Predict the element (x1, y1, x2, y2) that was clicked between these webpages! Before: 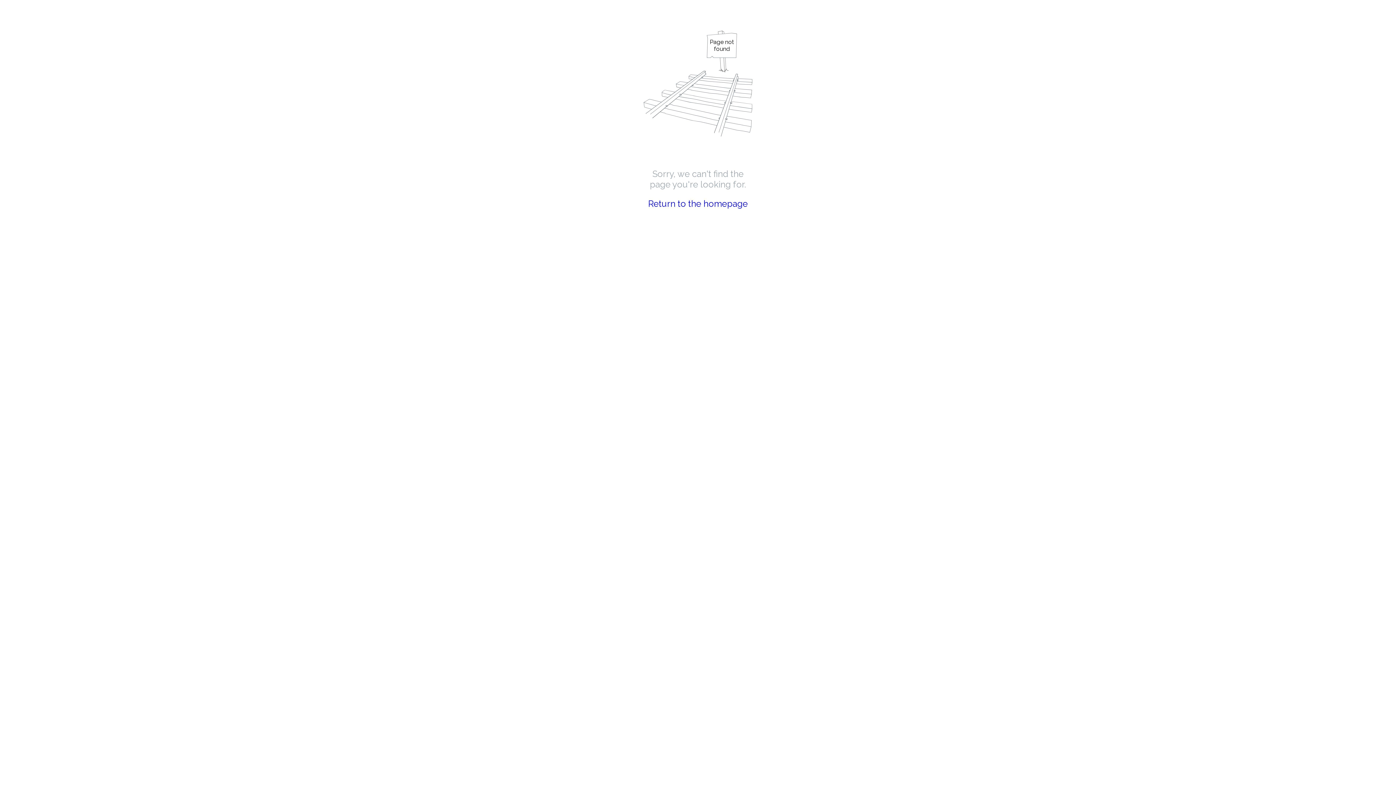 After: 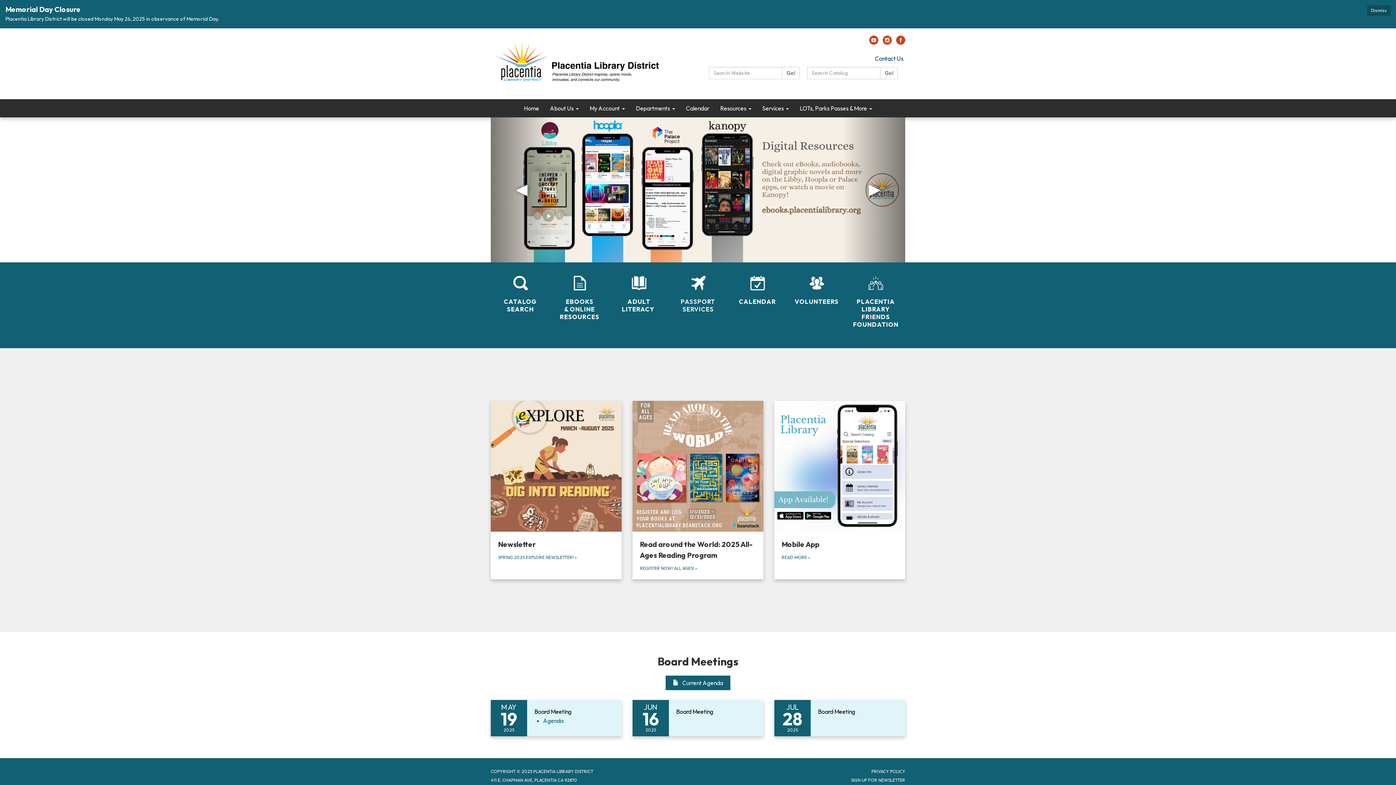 Action: bbox: (648, 198, 748, 209) label: Return to the homepage